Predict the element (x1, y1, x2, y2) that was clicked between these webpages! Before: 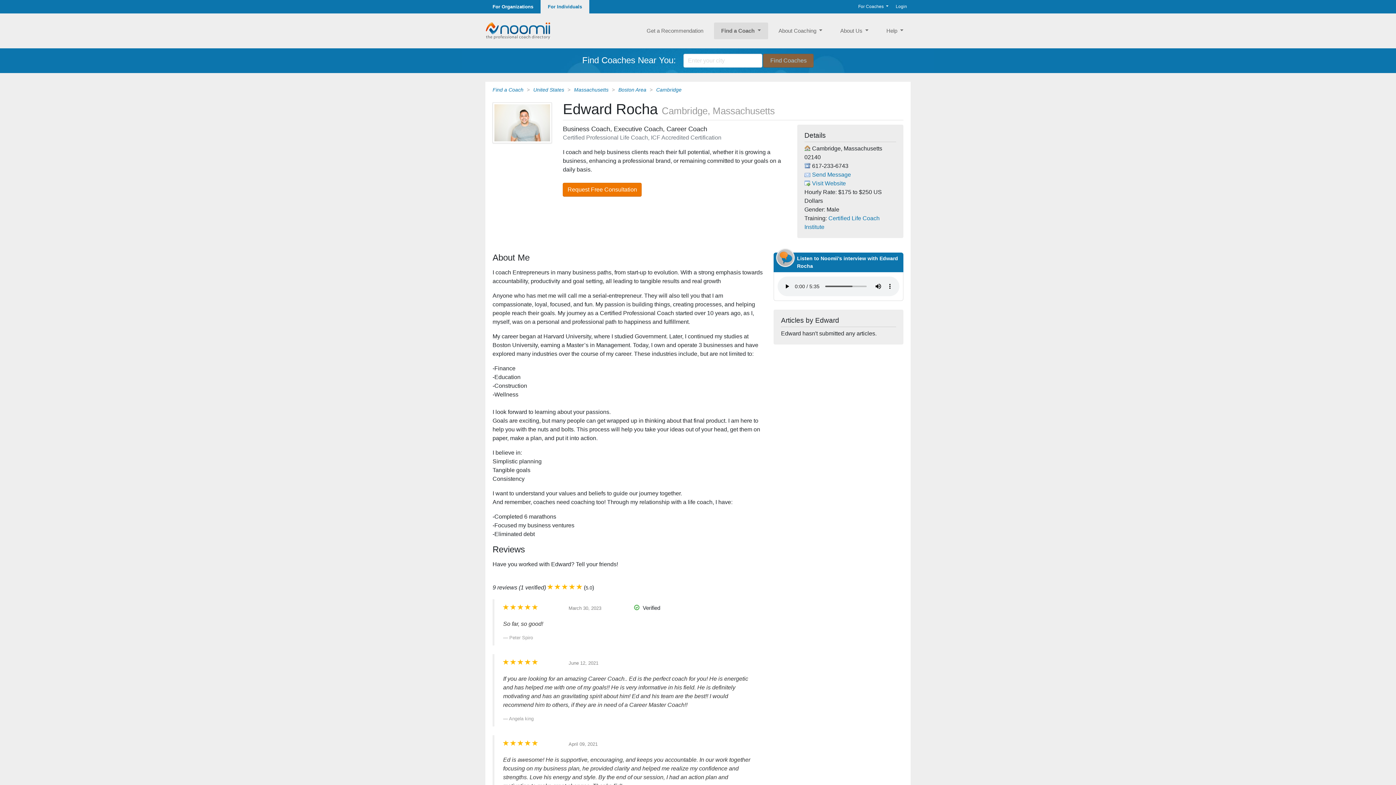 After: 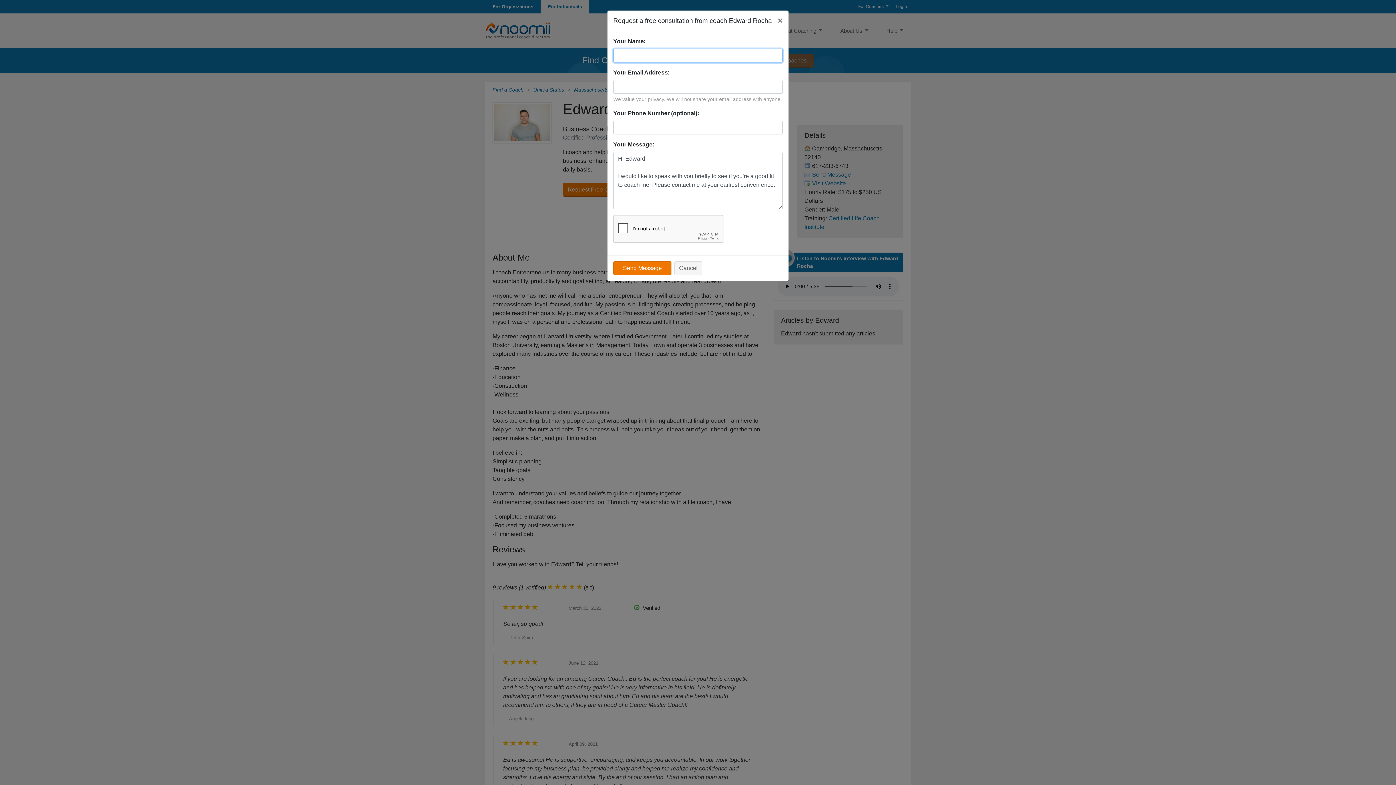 Action: label: Send Message bbox: (812, 171, 851, 177)